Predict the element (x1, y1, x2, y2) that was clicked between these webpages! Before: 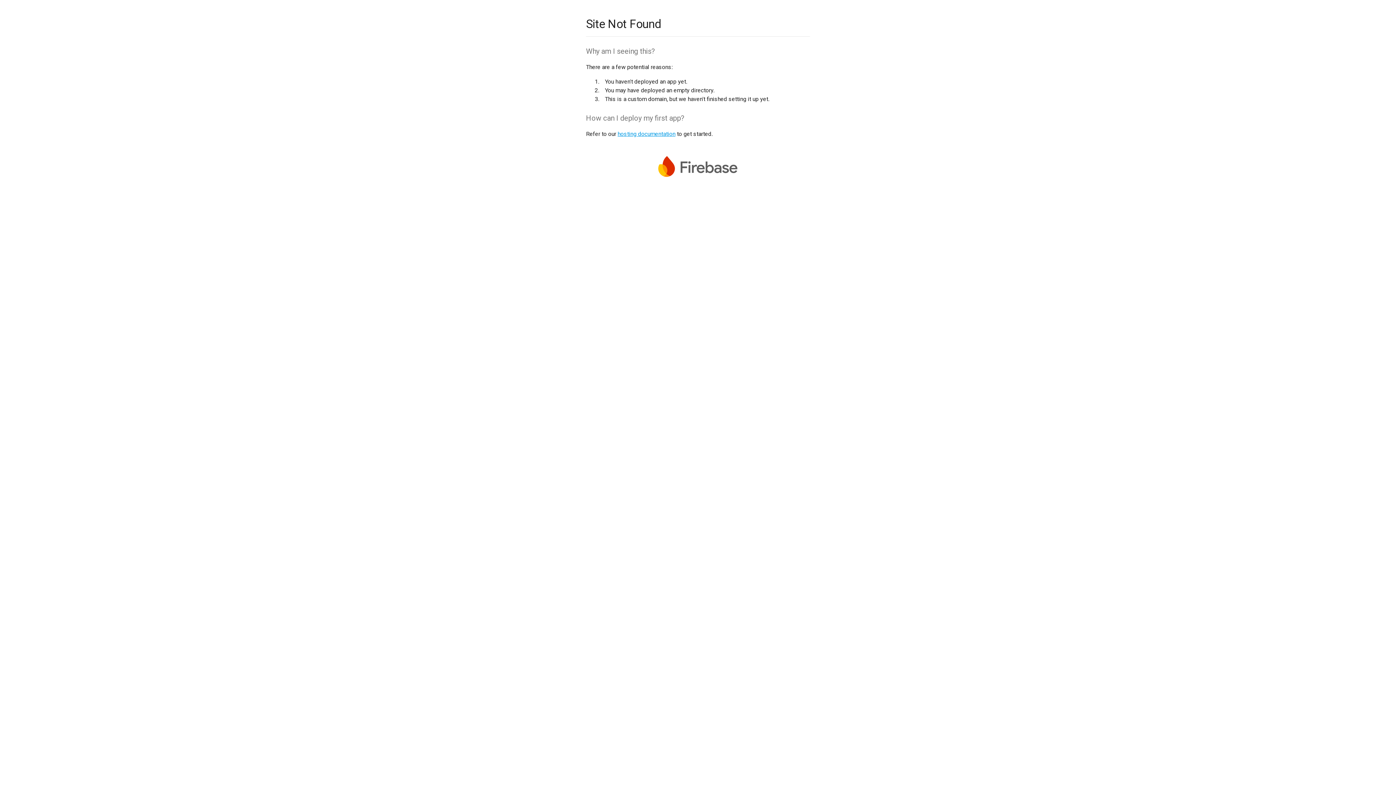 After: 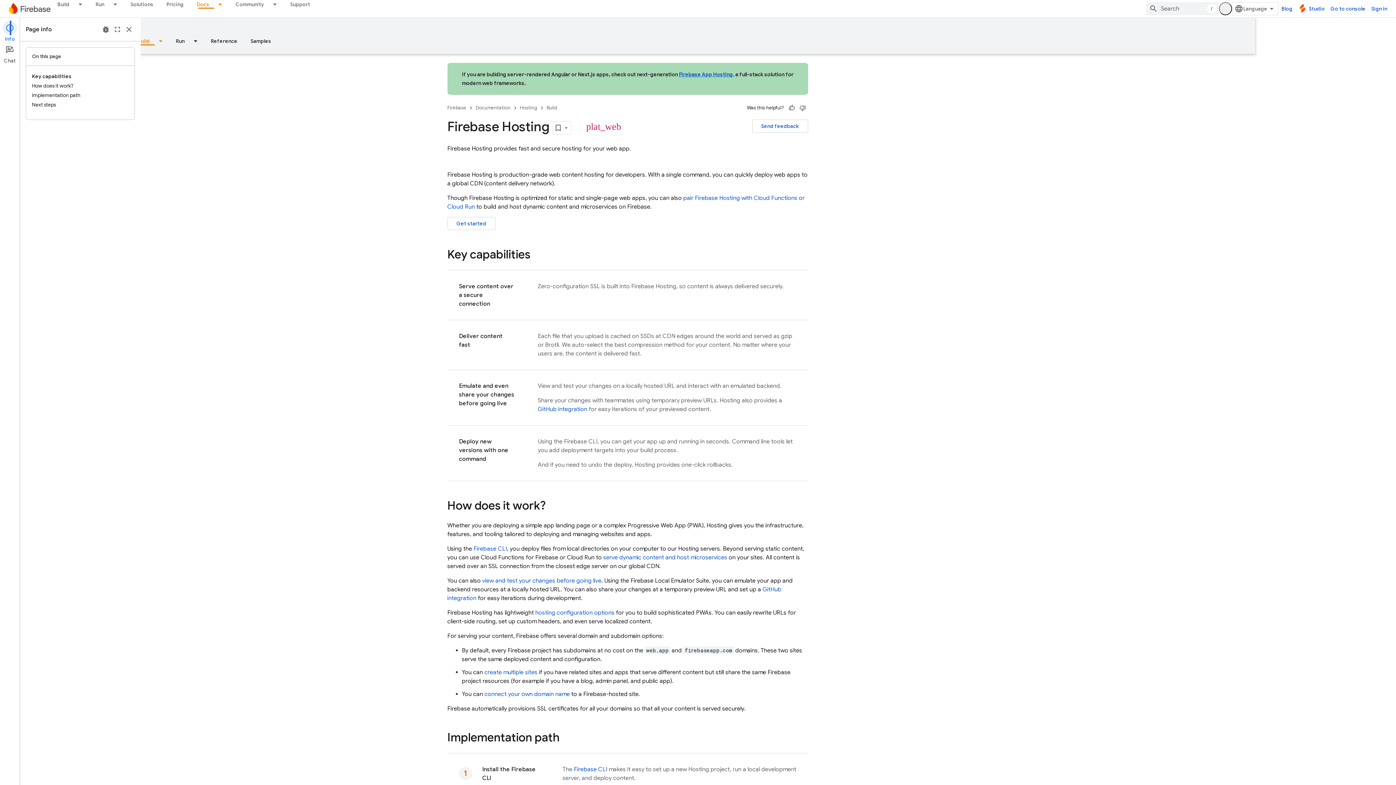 Action: bbox: (617, 130, 675, 137) label: hosting documentation